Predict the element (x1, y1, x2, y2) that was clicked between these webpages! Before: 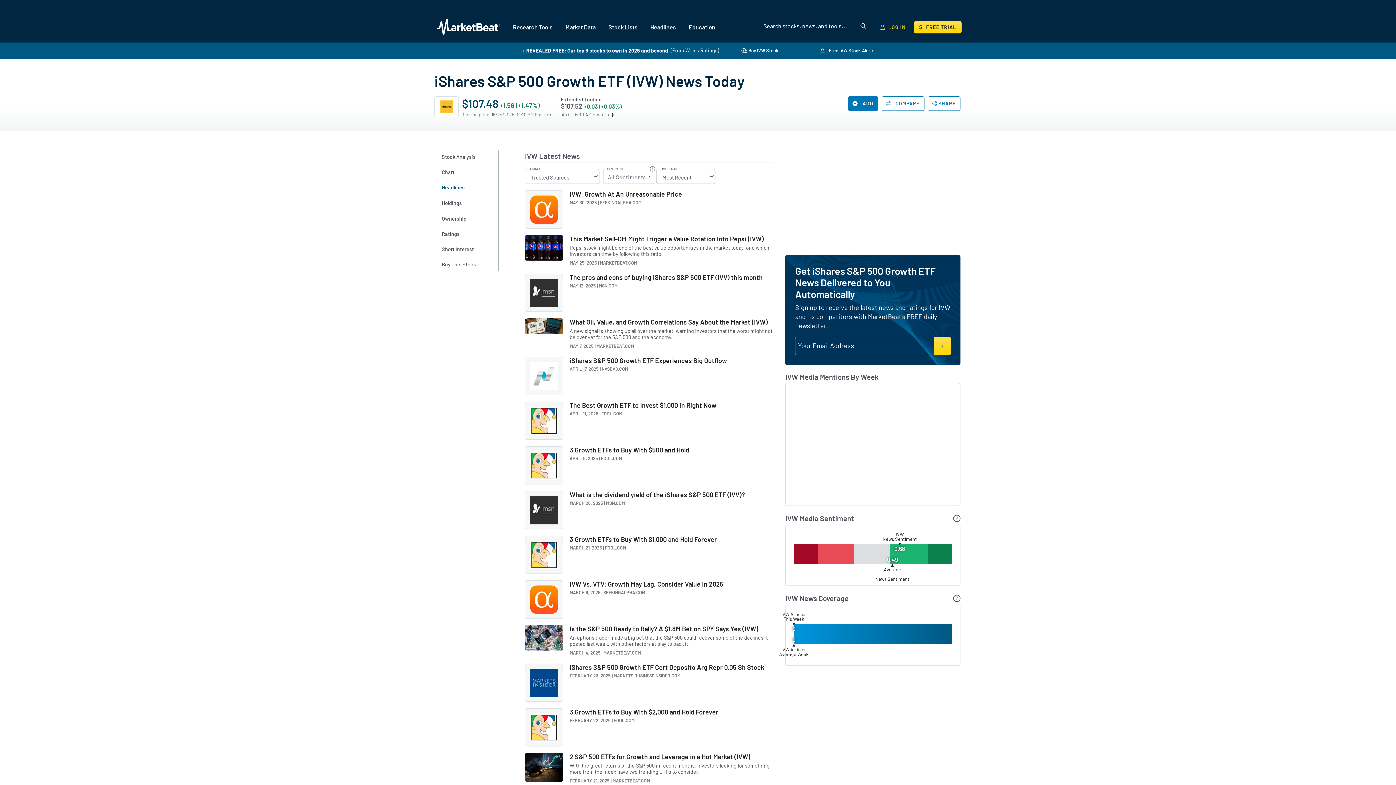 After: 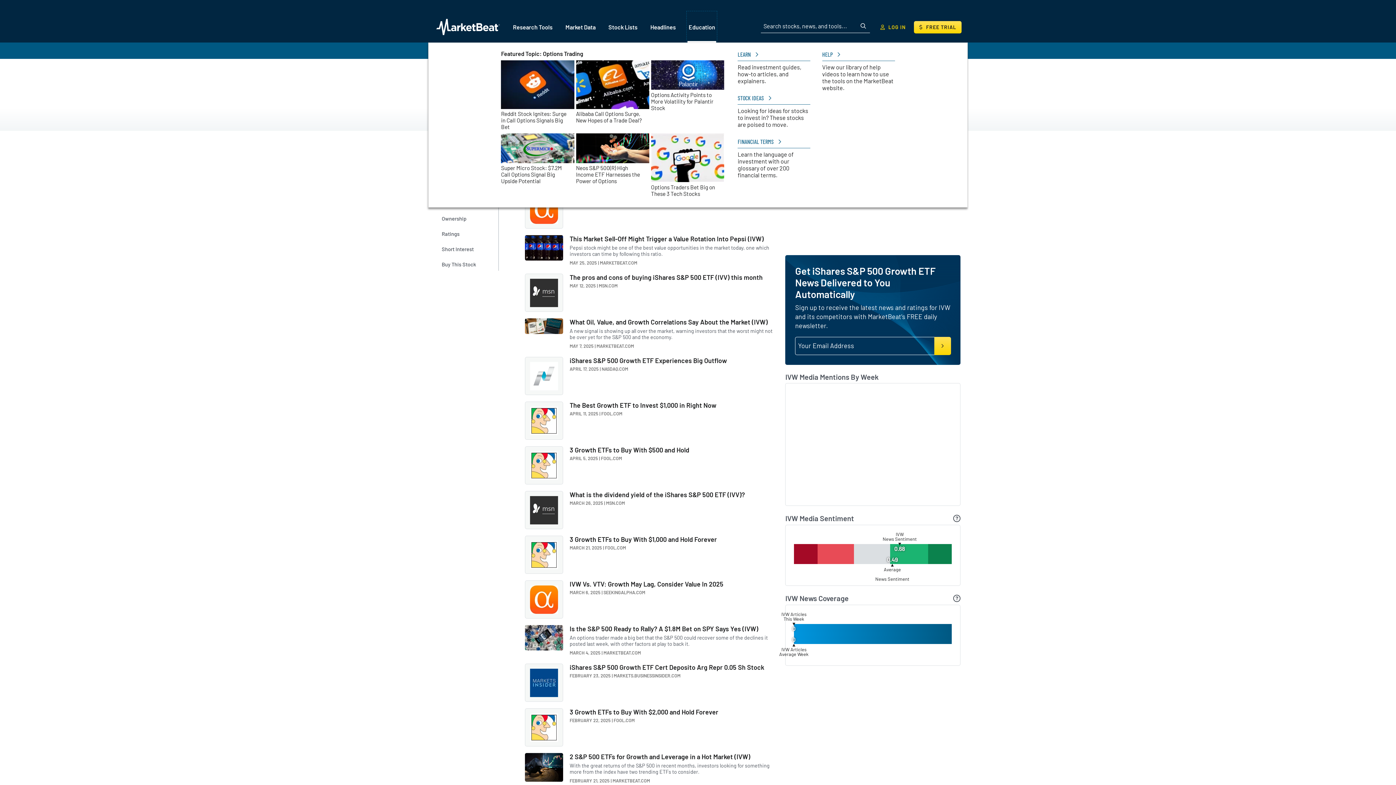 Action: label: Education bbox: (687, 12, 716, 41)